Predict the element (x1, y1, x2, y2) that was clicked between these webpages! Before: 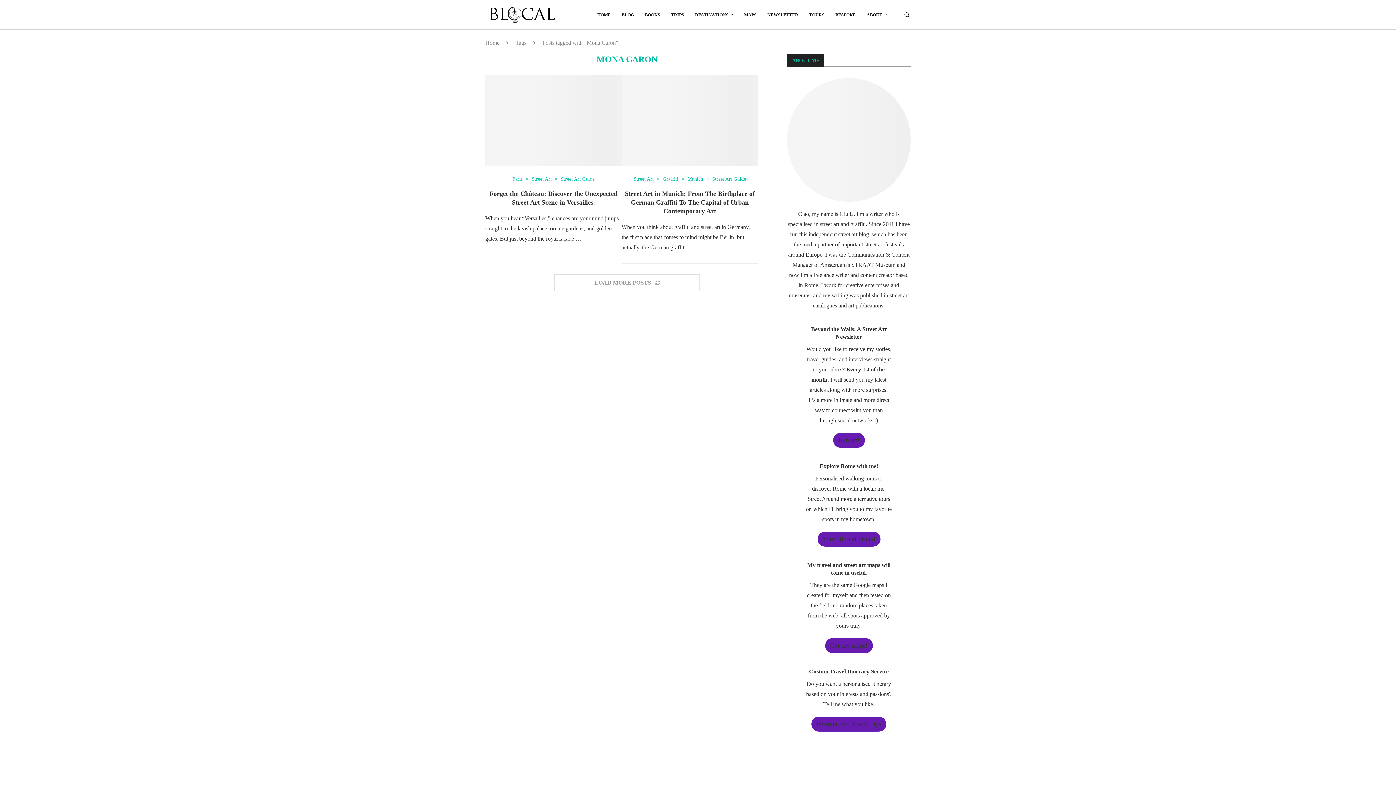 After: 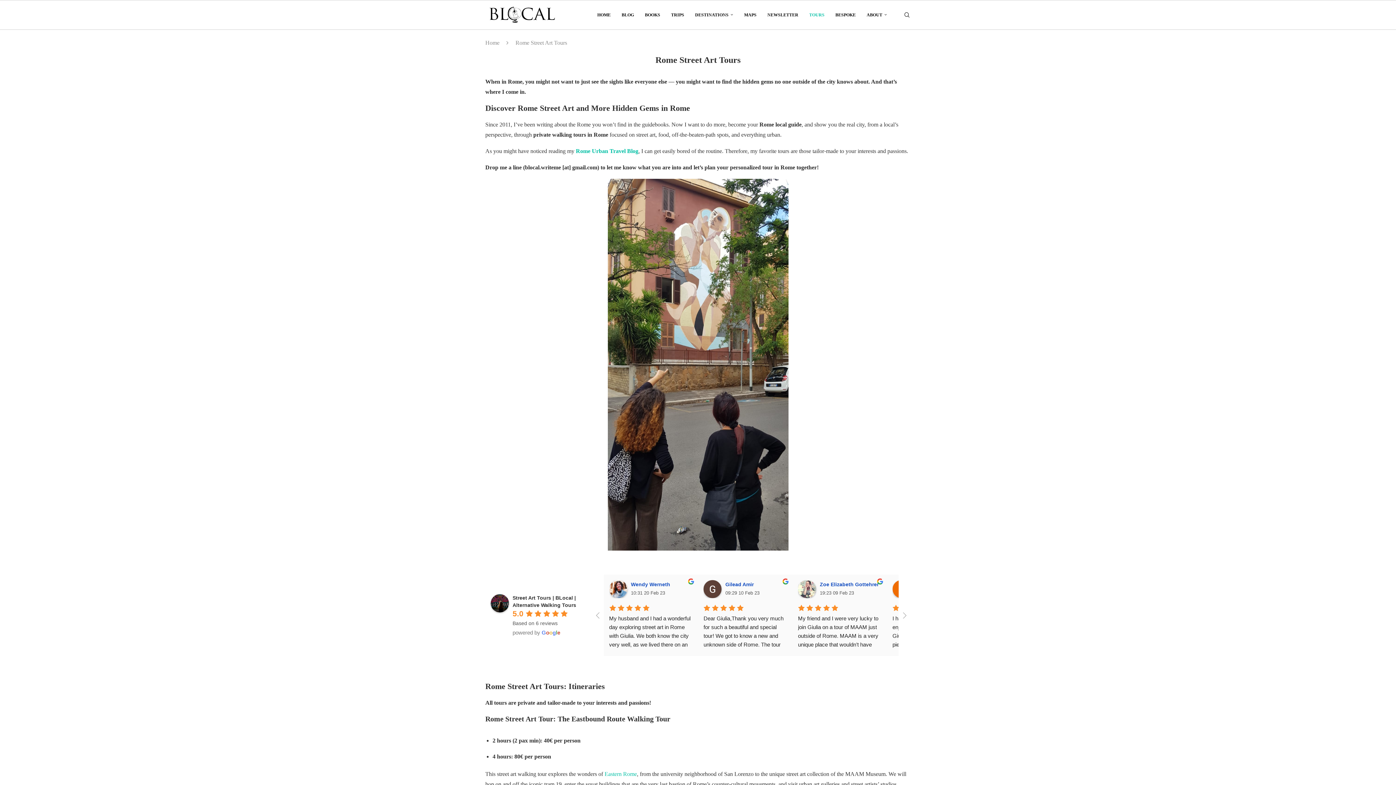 Action: label: Your BLocal Friend bbox: (817, 532, 880, 546)